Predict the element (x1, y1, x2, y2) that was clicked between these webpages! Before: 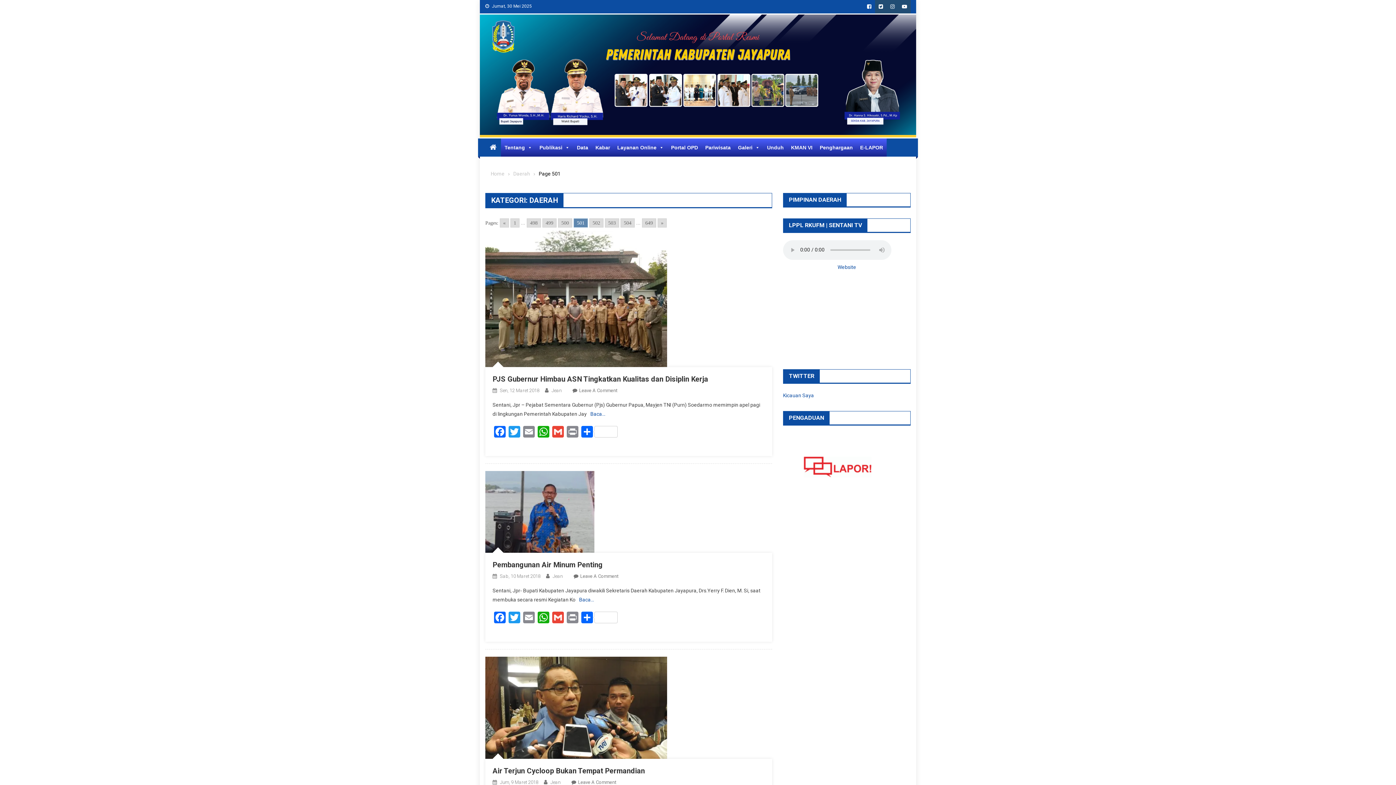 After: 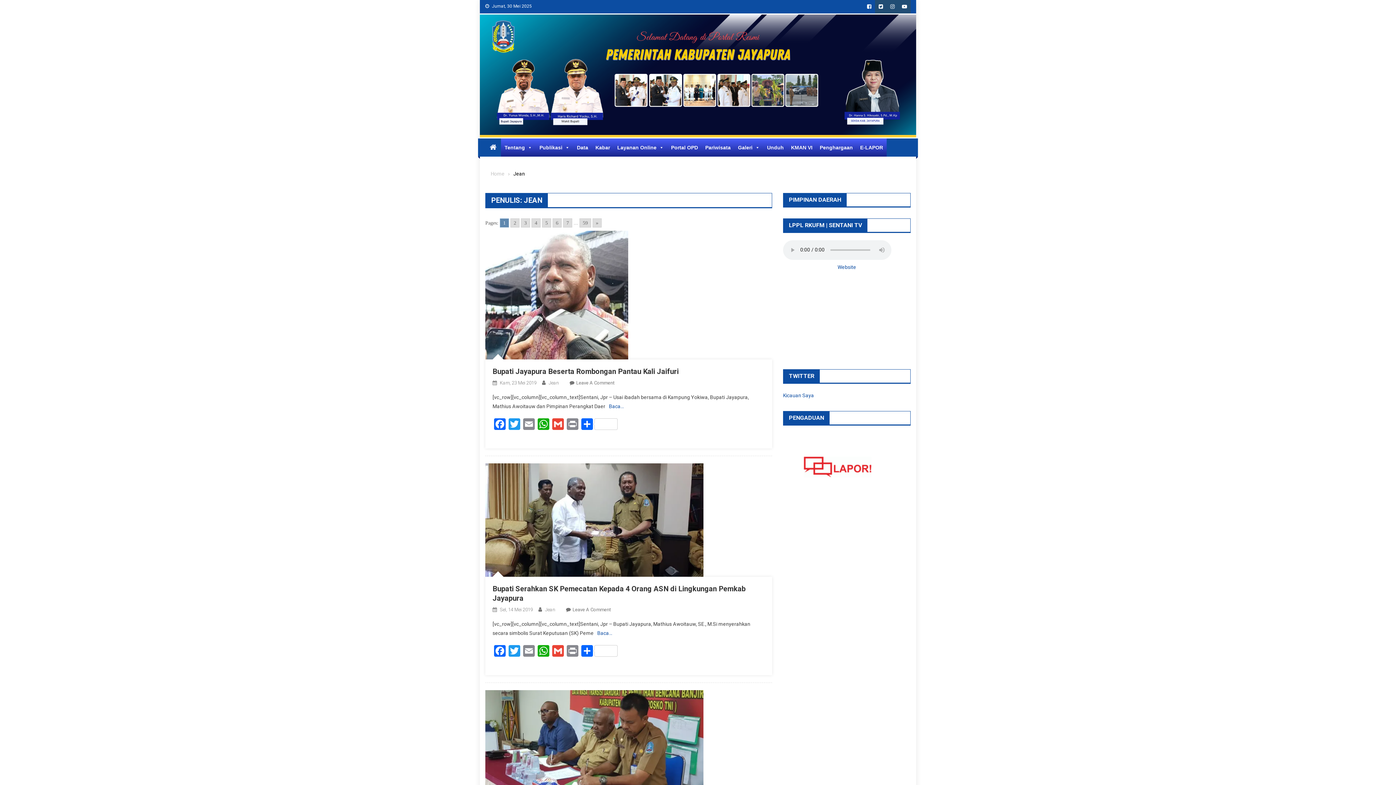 Action: label: Jean bbox: (551, 387, 561, 393)